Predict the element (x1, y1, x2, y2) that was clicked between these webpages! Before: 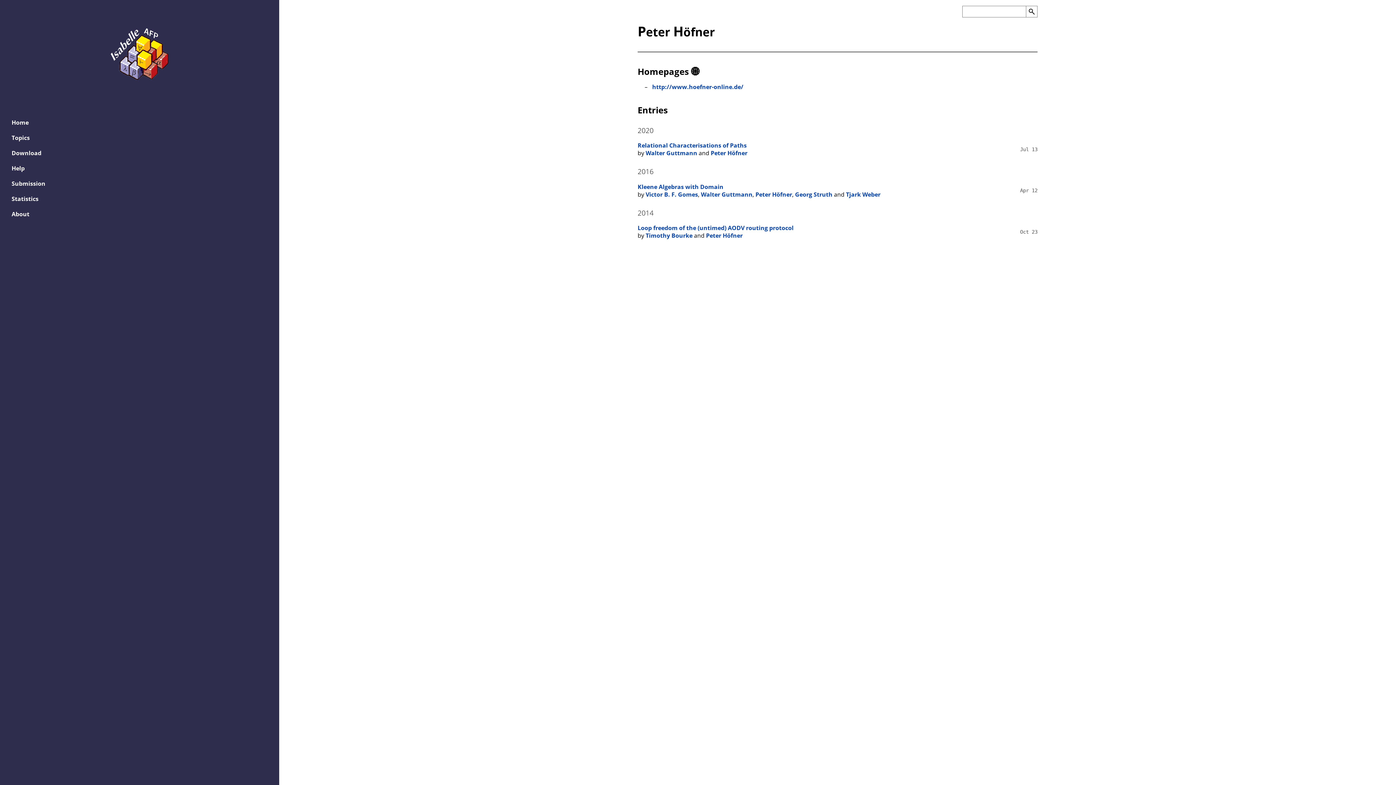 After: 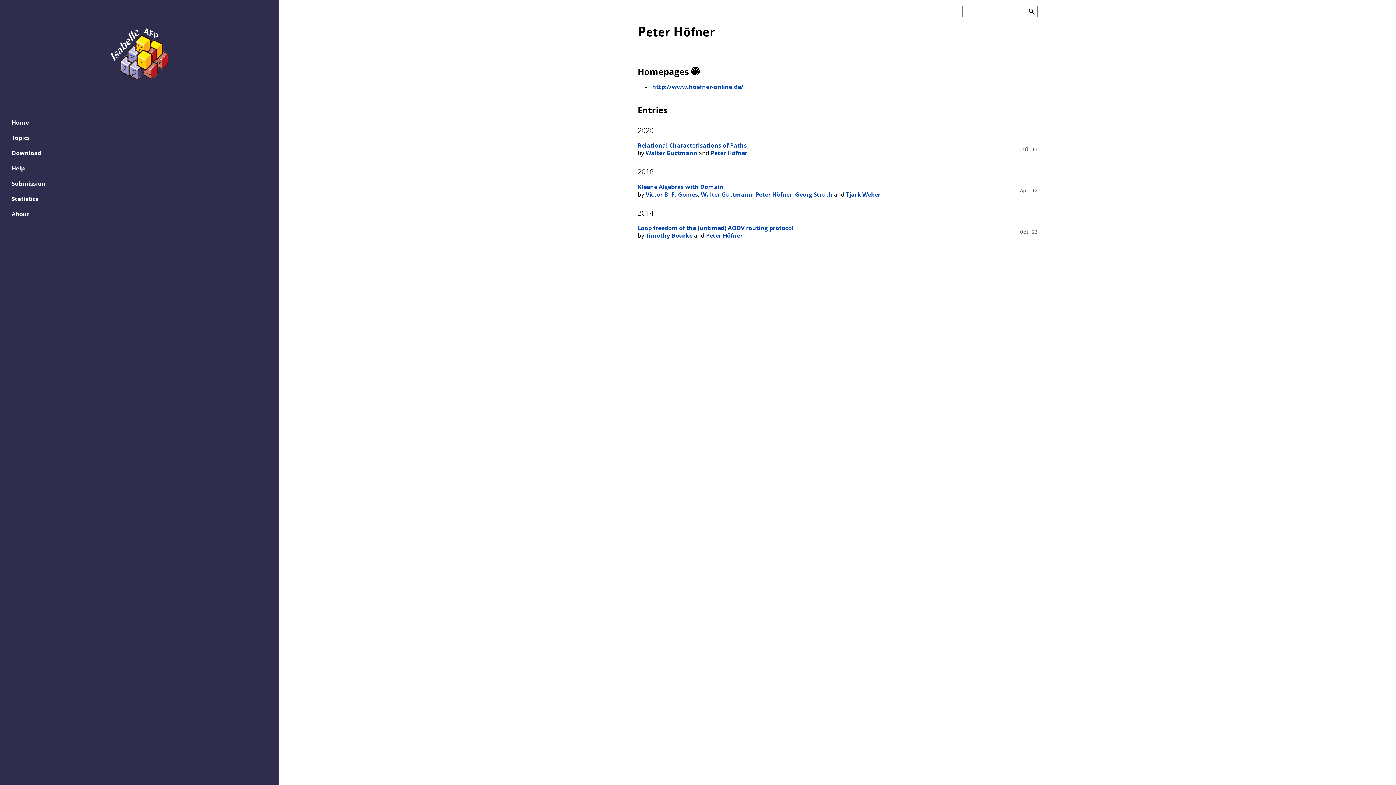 Action: label: Peter Höfner bbox: (710, 149, 747, 157)